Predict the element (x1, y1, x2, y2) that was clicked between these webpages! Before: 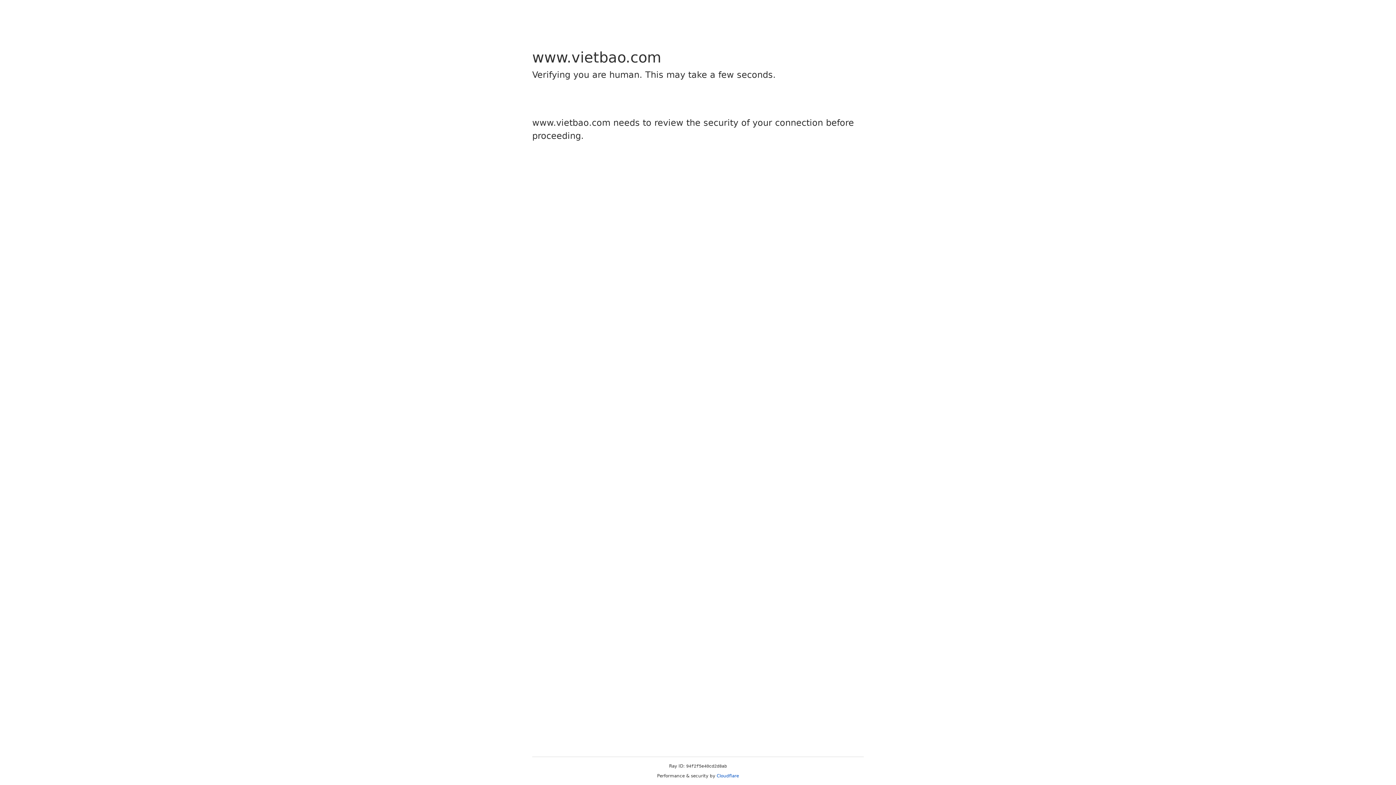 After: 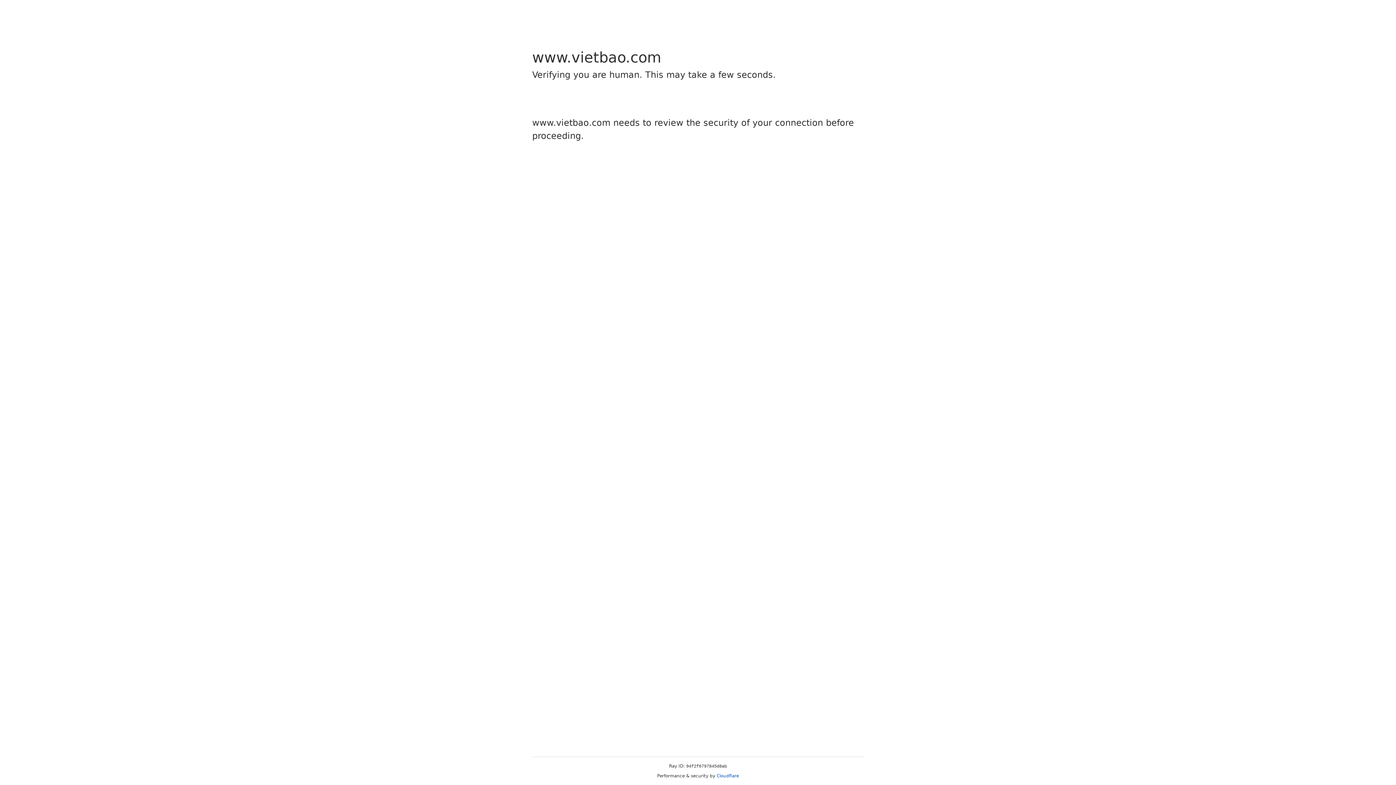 Action: label: Cloudflare bbox: (716, 773, 739, 778)